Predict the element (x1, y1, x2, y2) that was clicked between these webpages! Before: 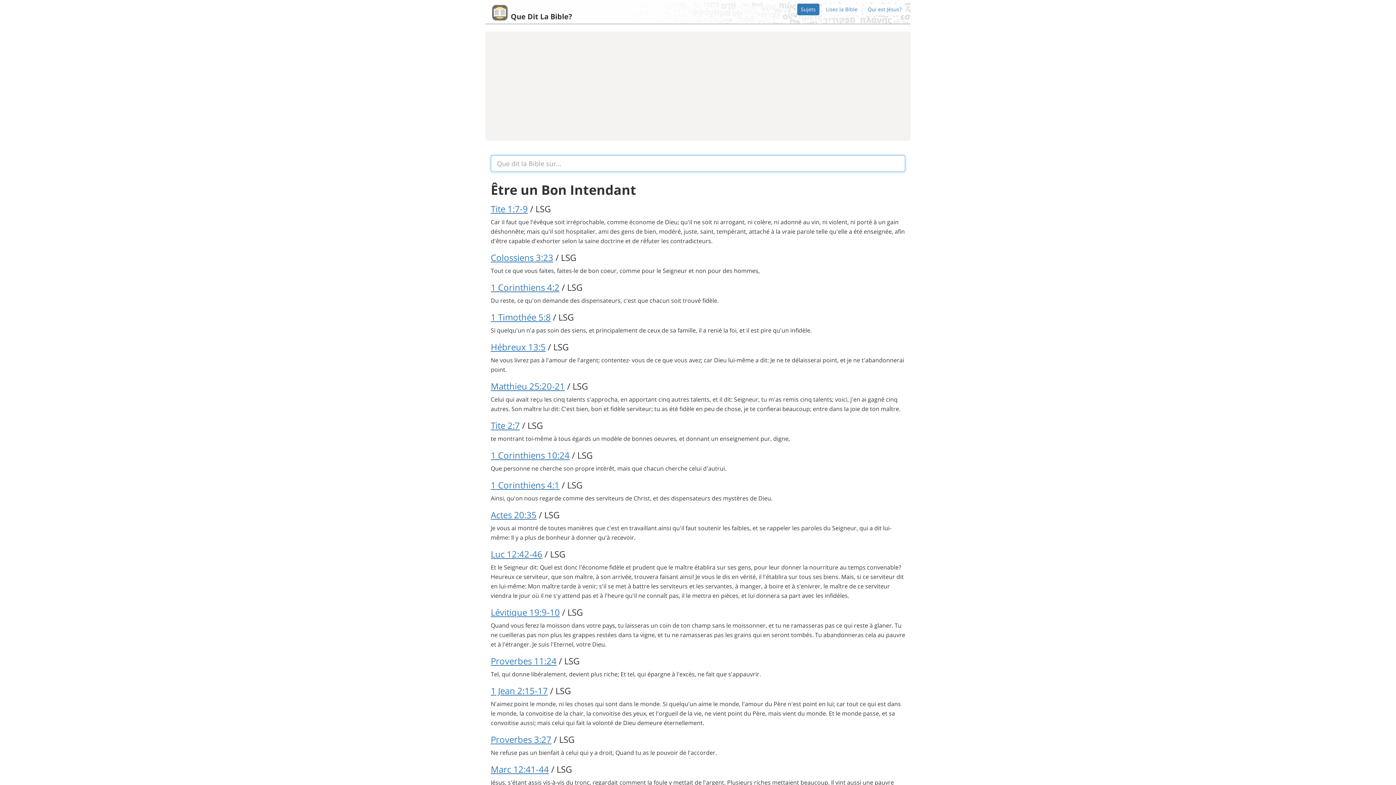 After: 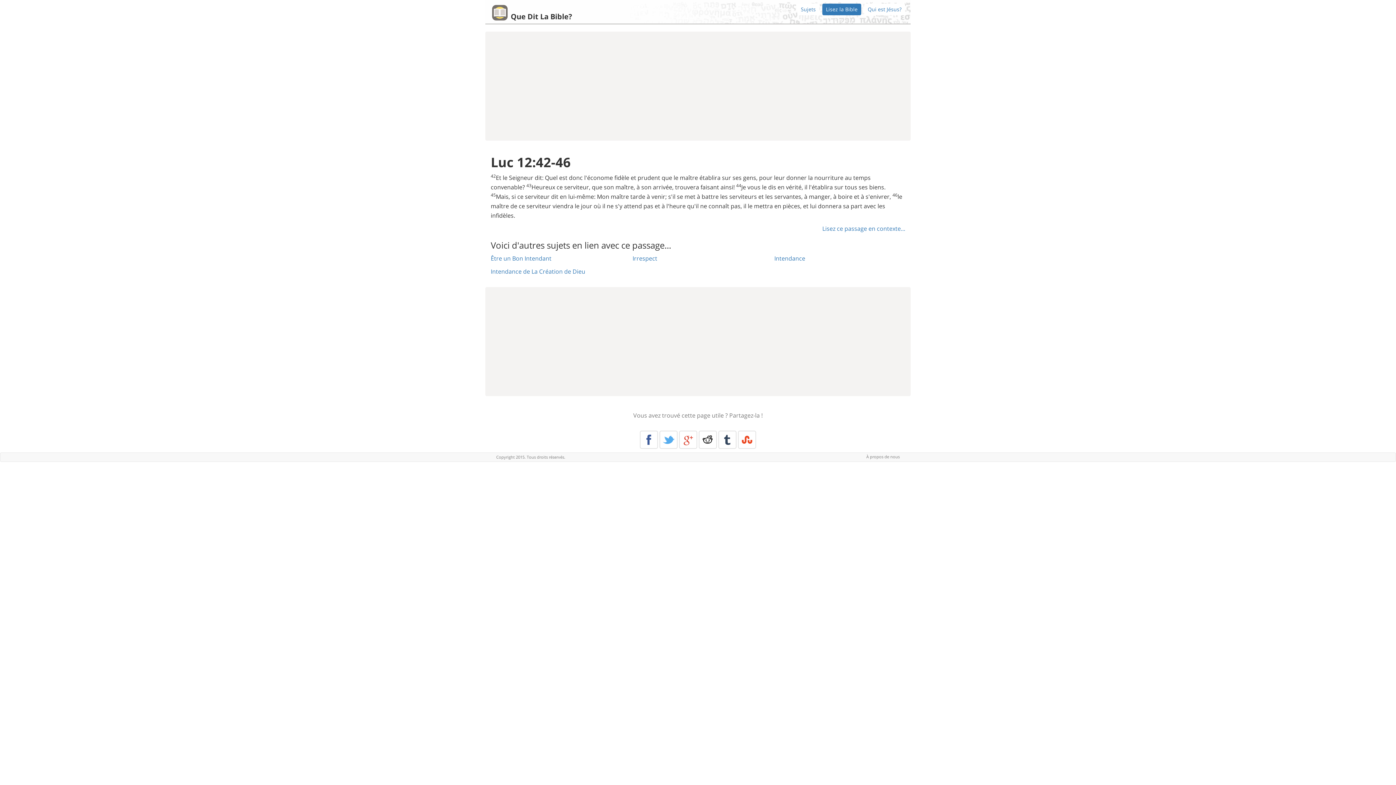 Action: bbox: (490, 548, 542, 560) label: Luc 12:42-46